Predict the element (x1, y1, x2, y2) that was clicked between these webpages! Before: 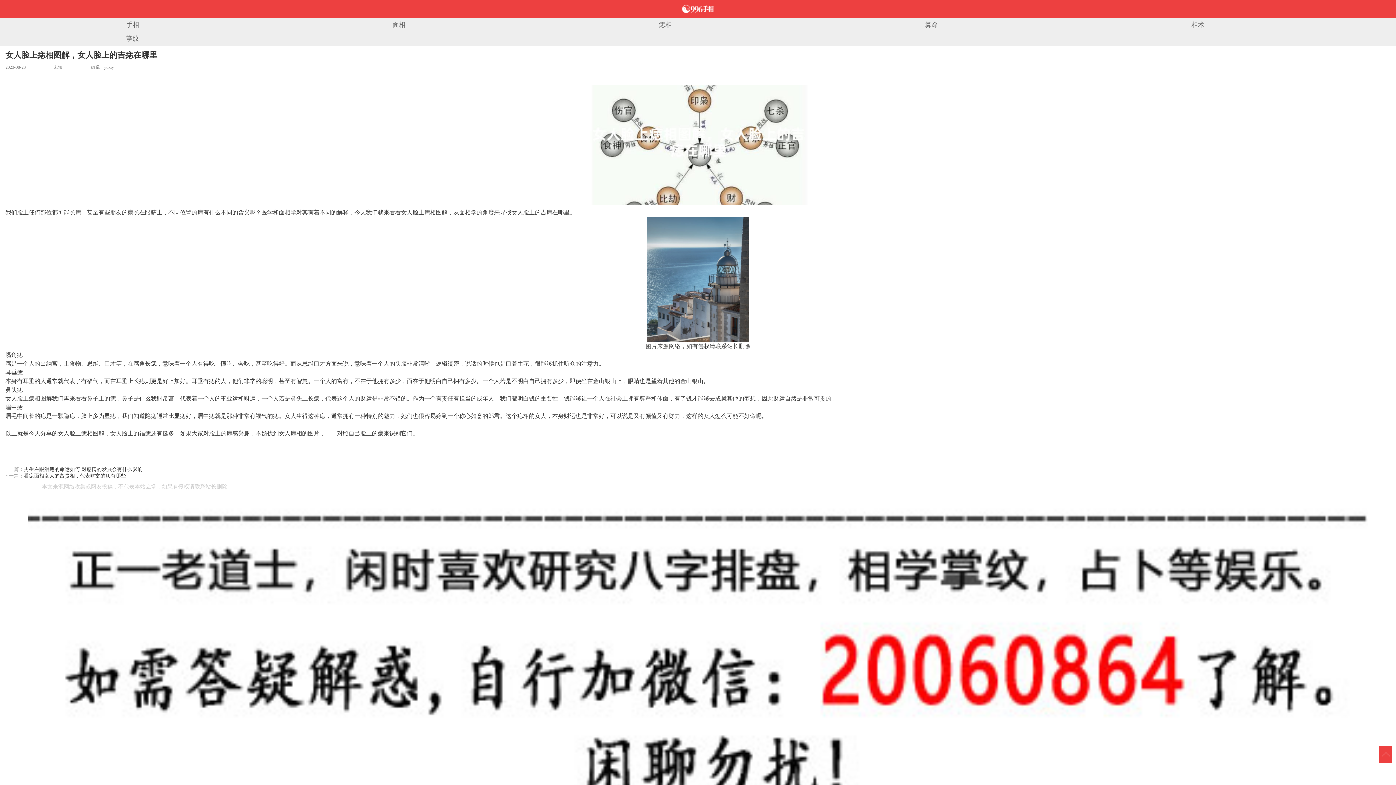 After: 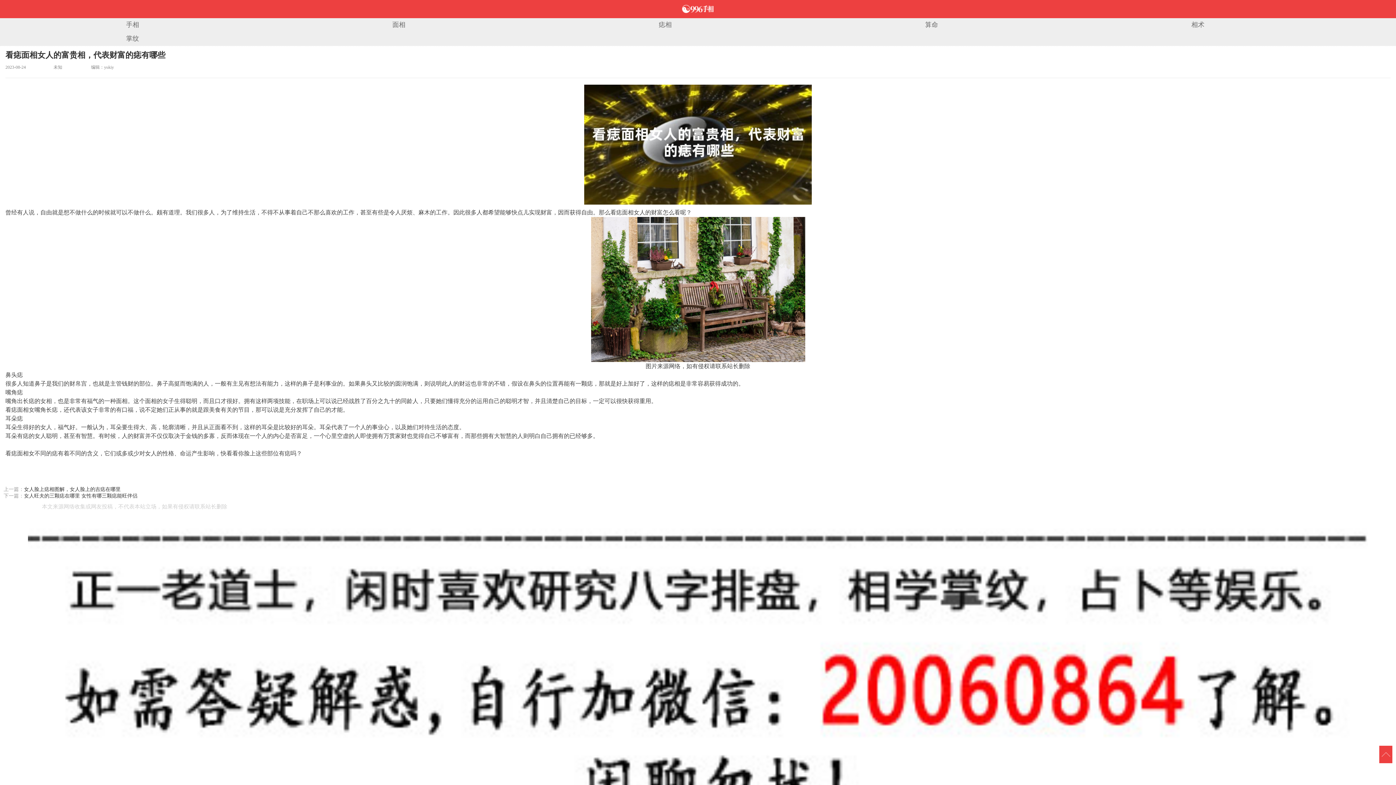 Action: label: 看痣面相女人的富贵相，代表财富的痣有哪些 bbox: (24, 473, 125, 478)